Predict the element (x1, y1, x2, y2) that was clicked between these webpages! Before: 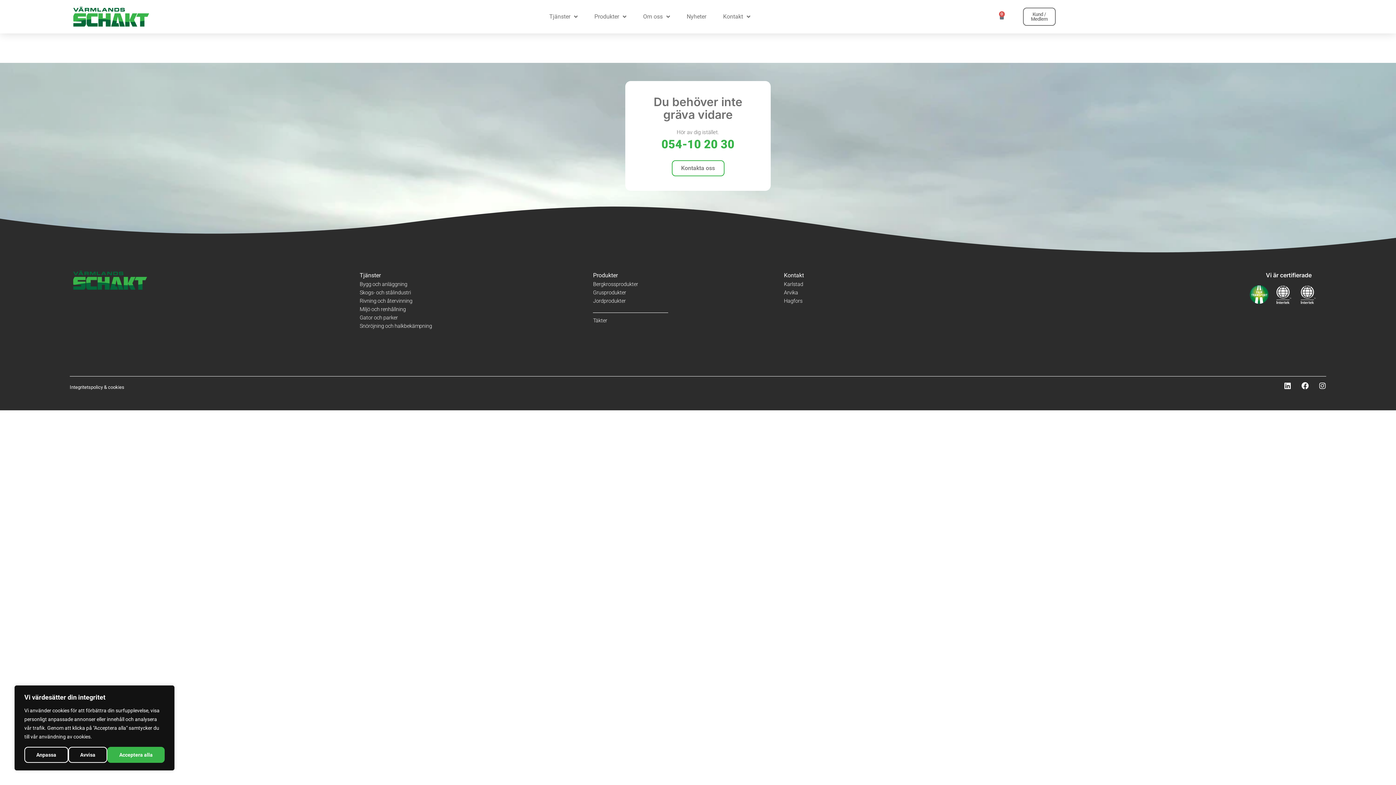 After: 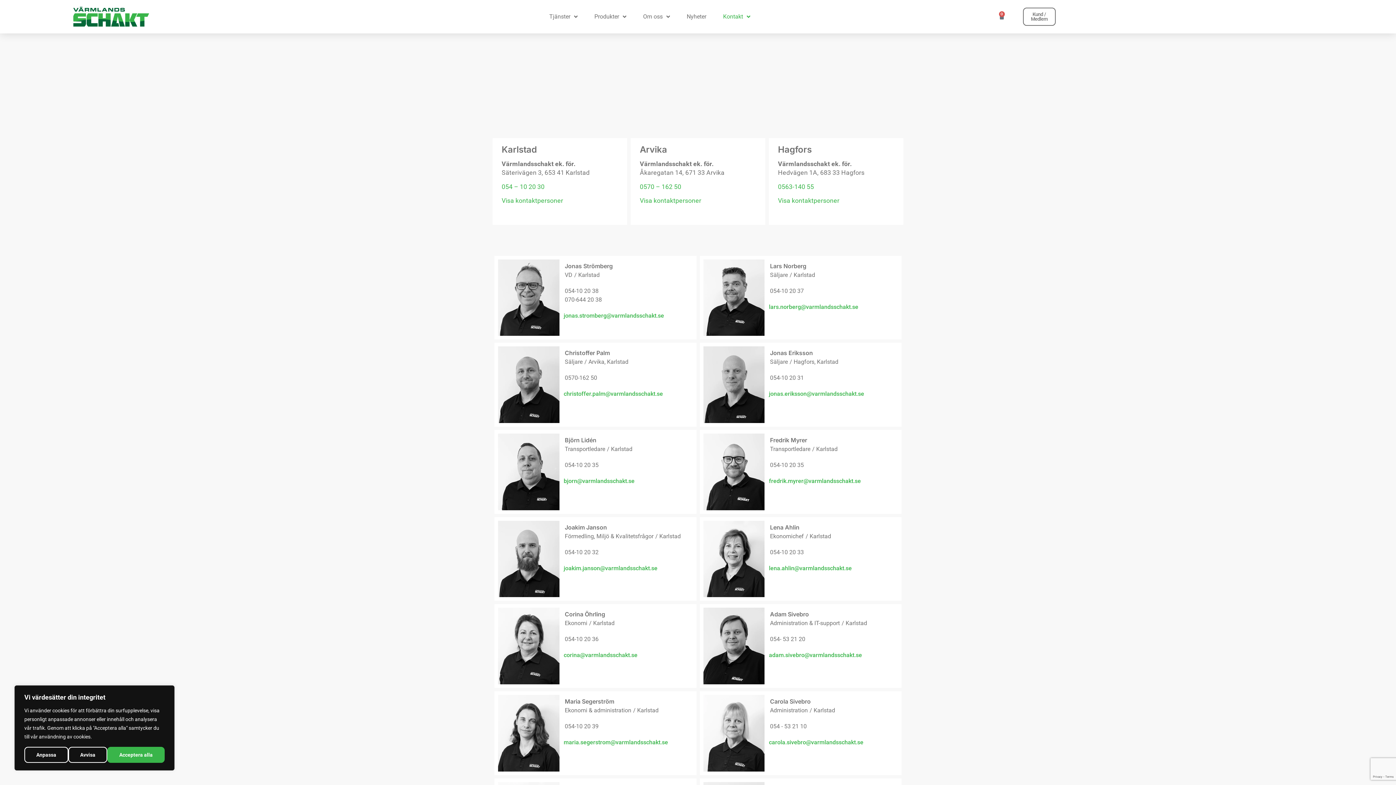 Action: label: Hagfors bbox: (784, 298, 969, 304)